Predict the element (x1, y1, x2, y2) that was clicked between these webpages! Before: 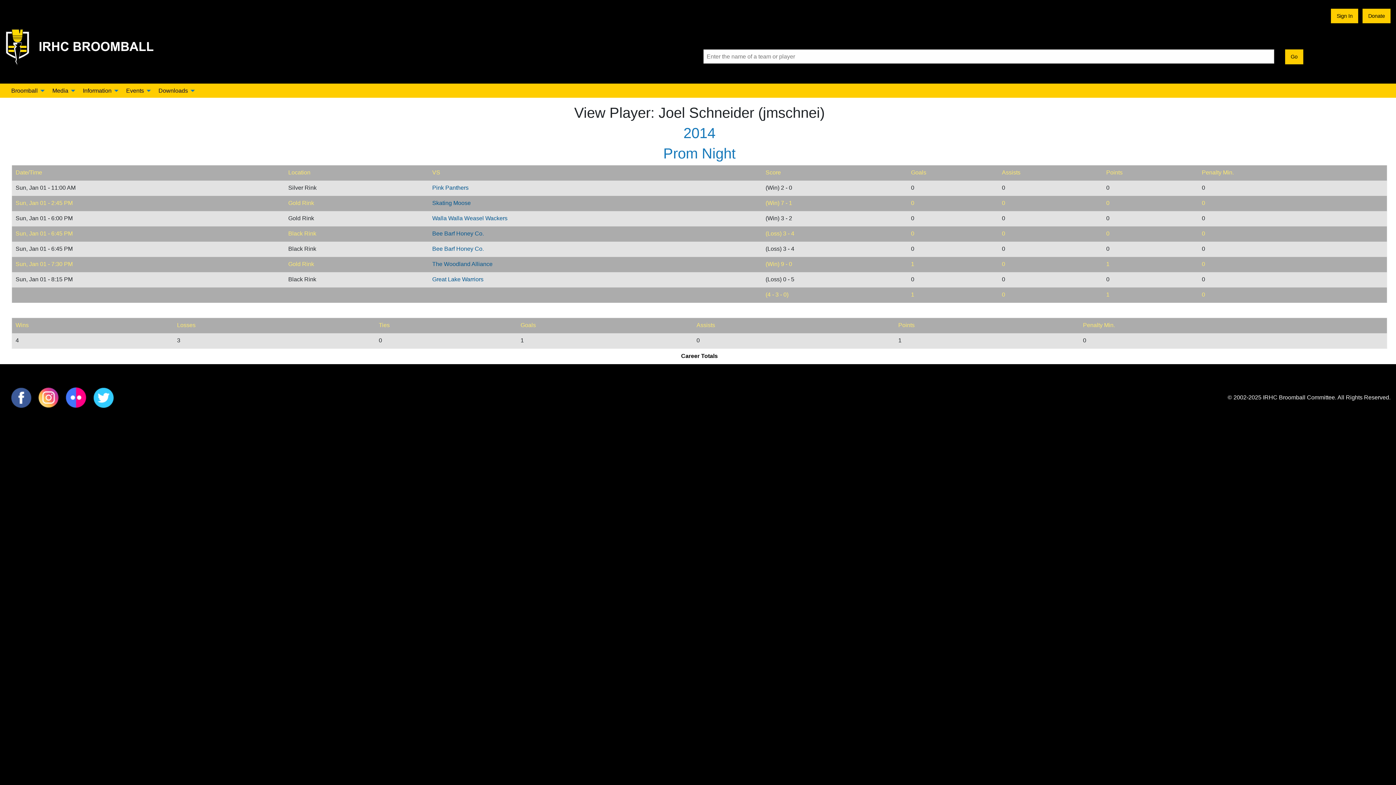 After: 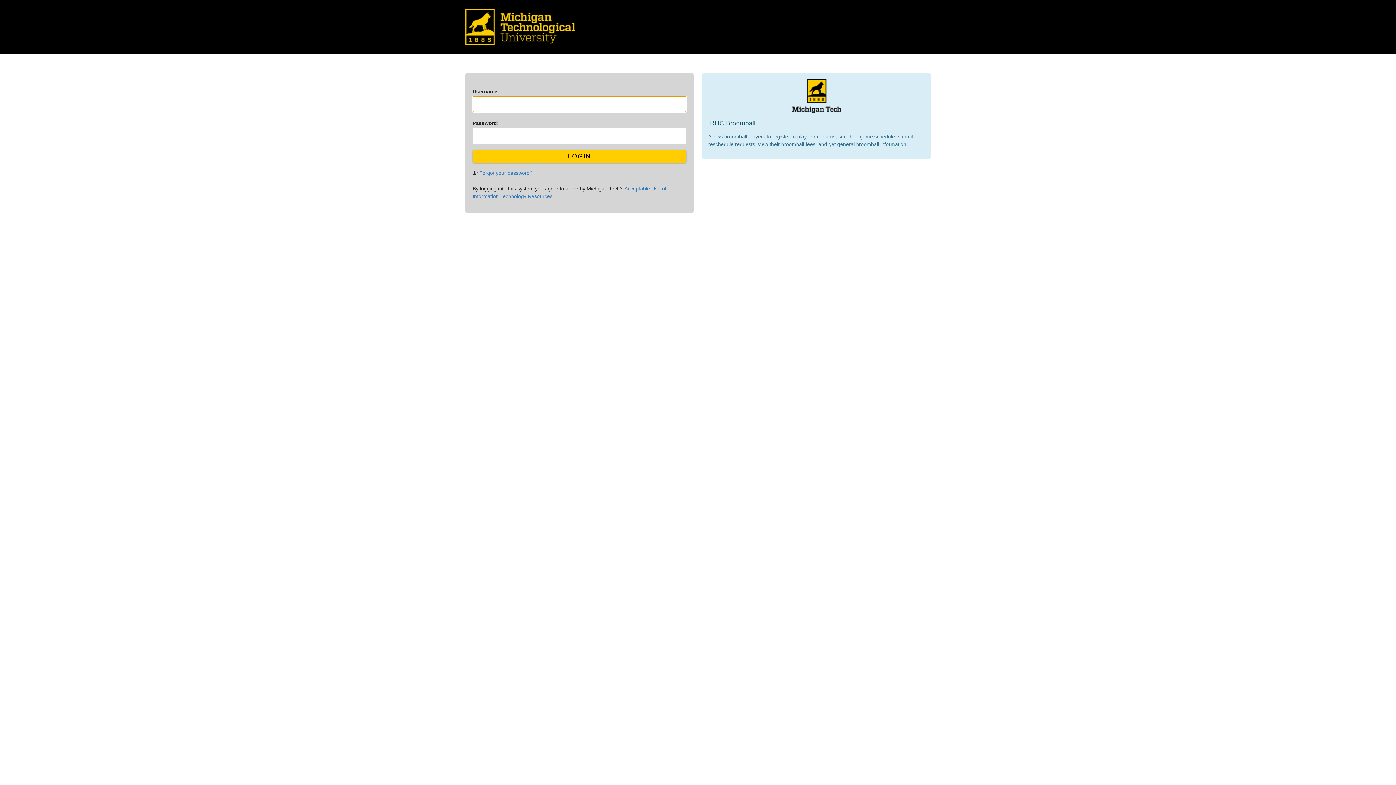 Action: bbox: (1331, 8, 1358, 23) label: Sign In